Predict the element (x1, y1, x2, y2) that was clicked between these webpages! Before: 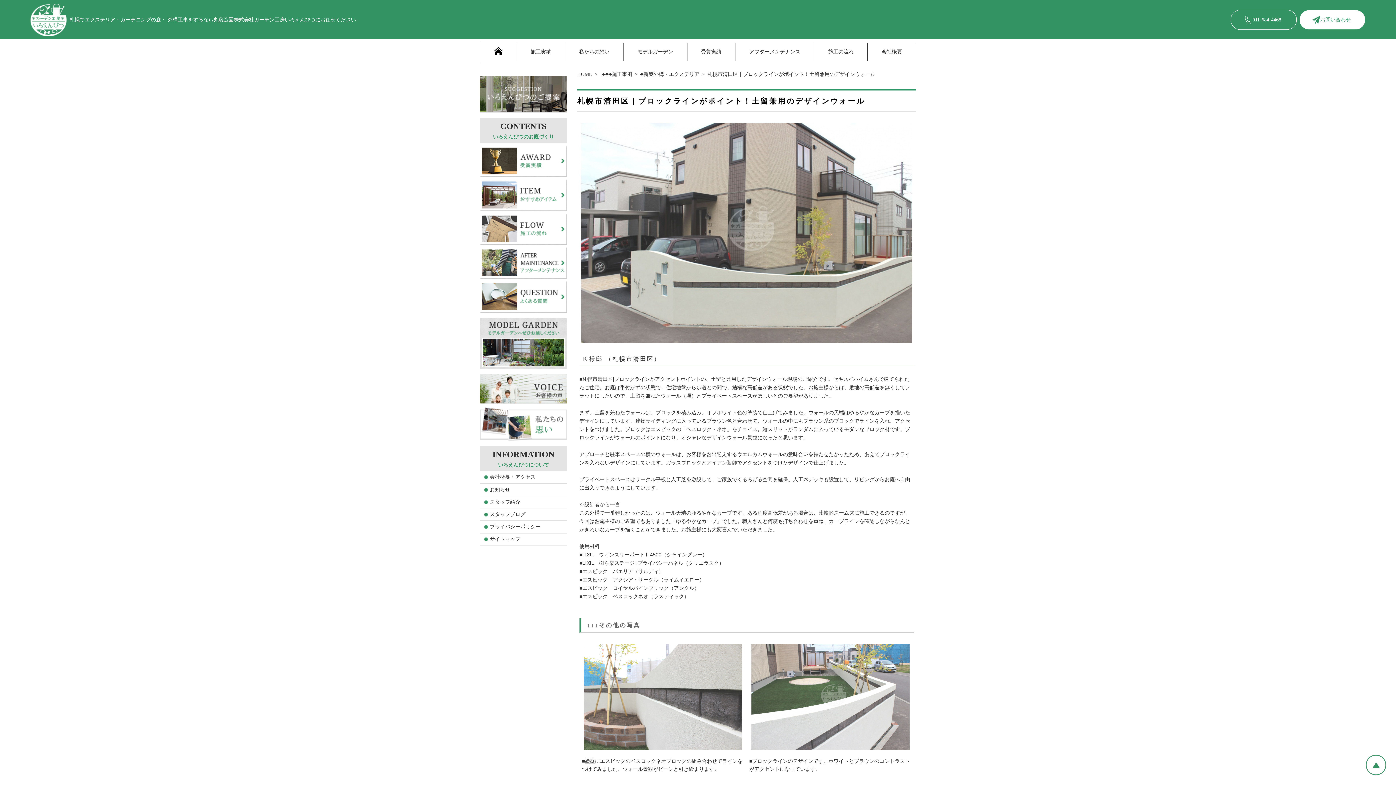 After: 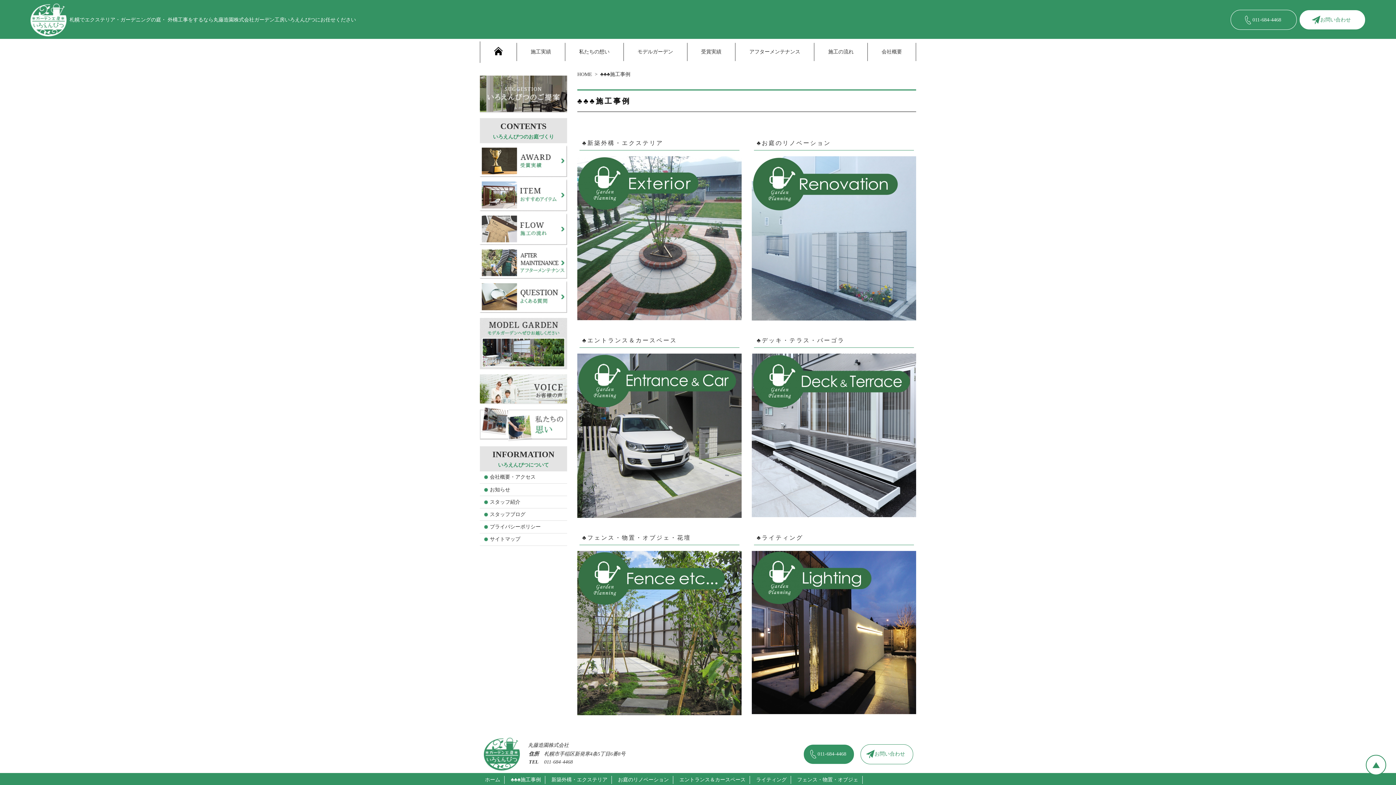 Action: label: 施工実績 bbox: (517, 43, 565, 61)